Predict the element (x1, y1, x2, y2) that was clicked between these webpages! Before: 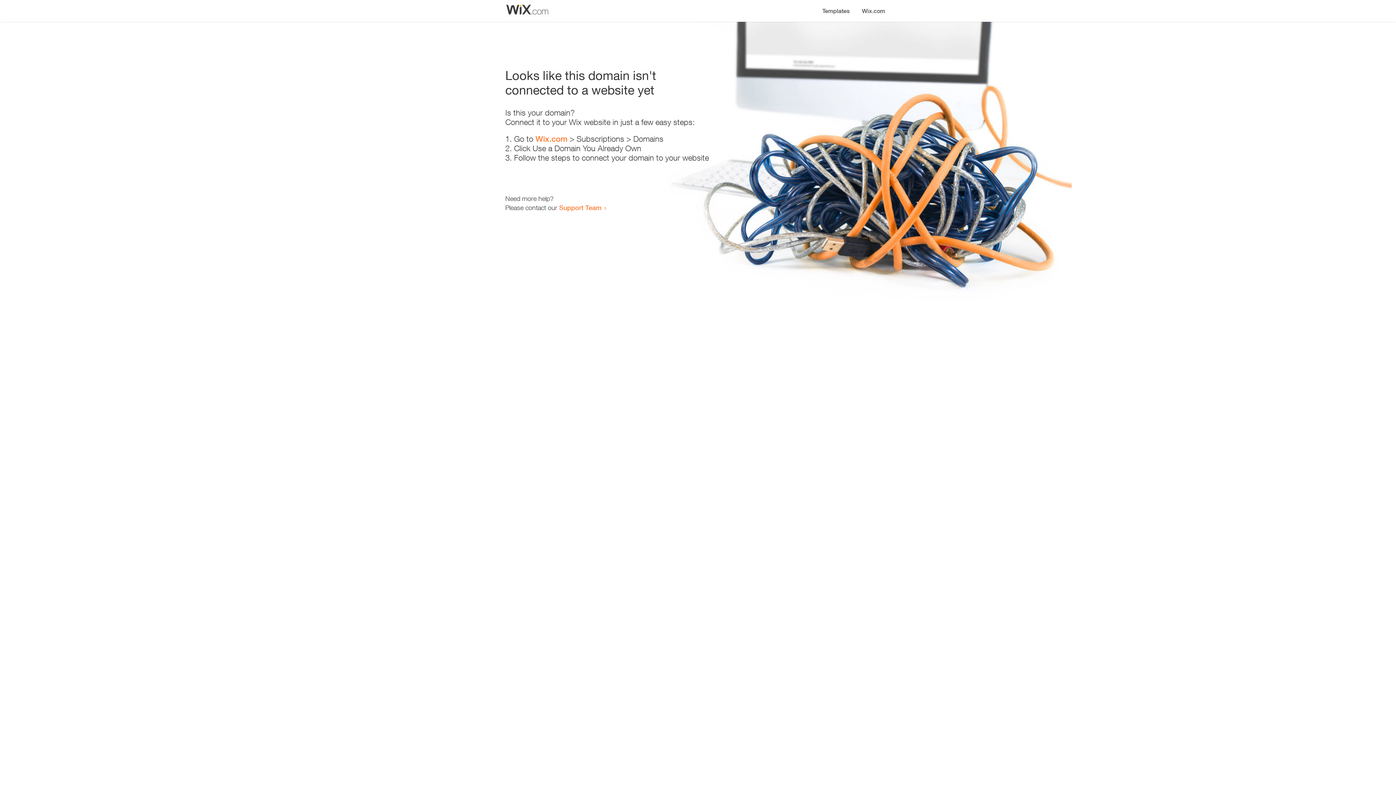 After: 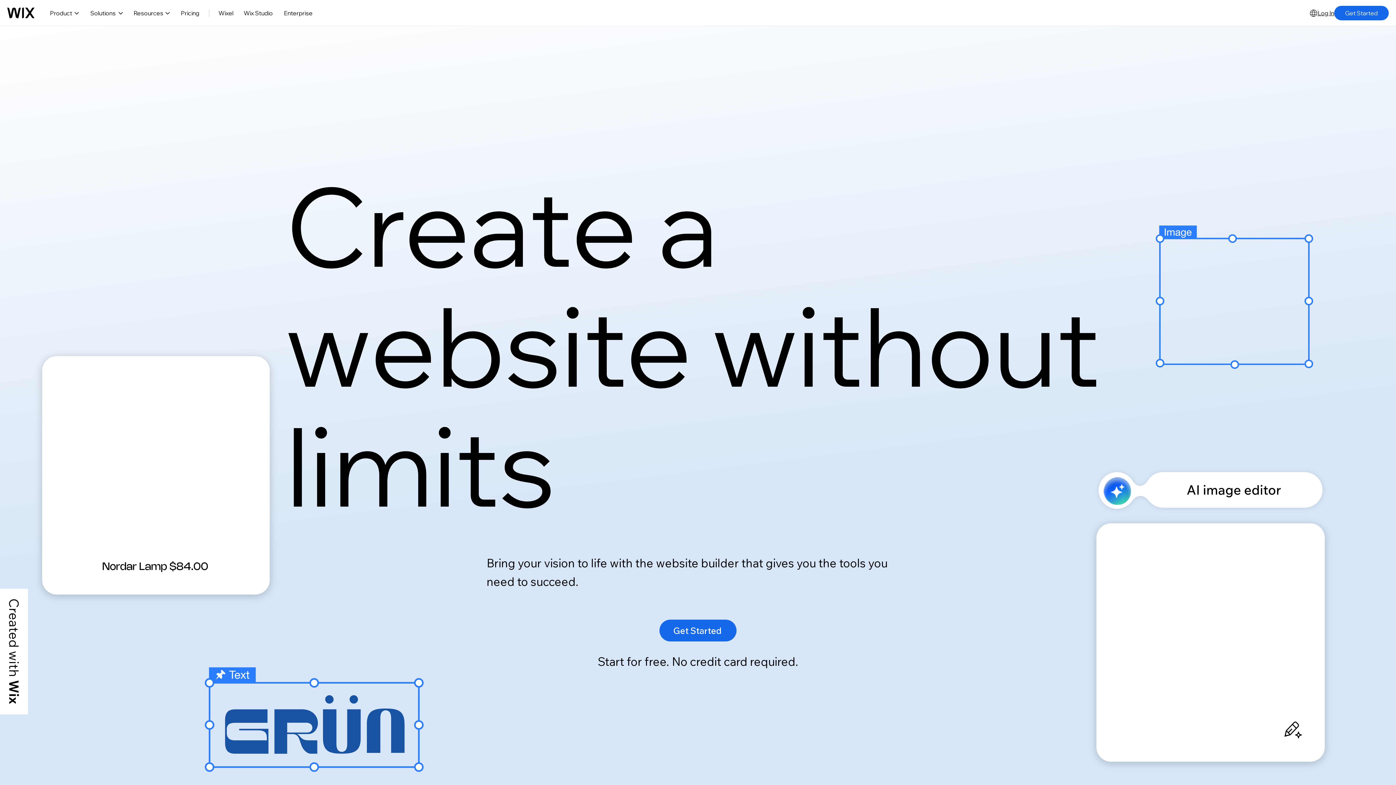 Action: bbox: (535, 134, 567, 143) label: Wix.com